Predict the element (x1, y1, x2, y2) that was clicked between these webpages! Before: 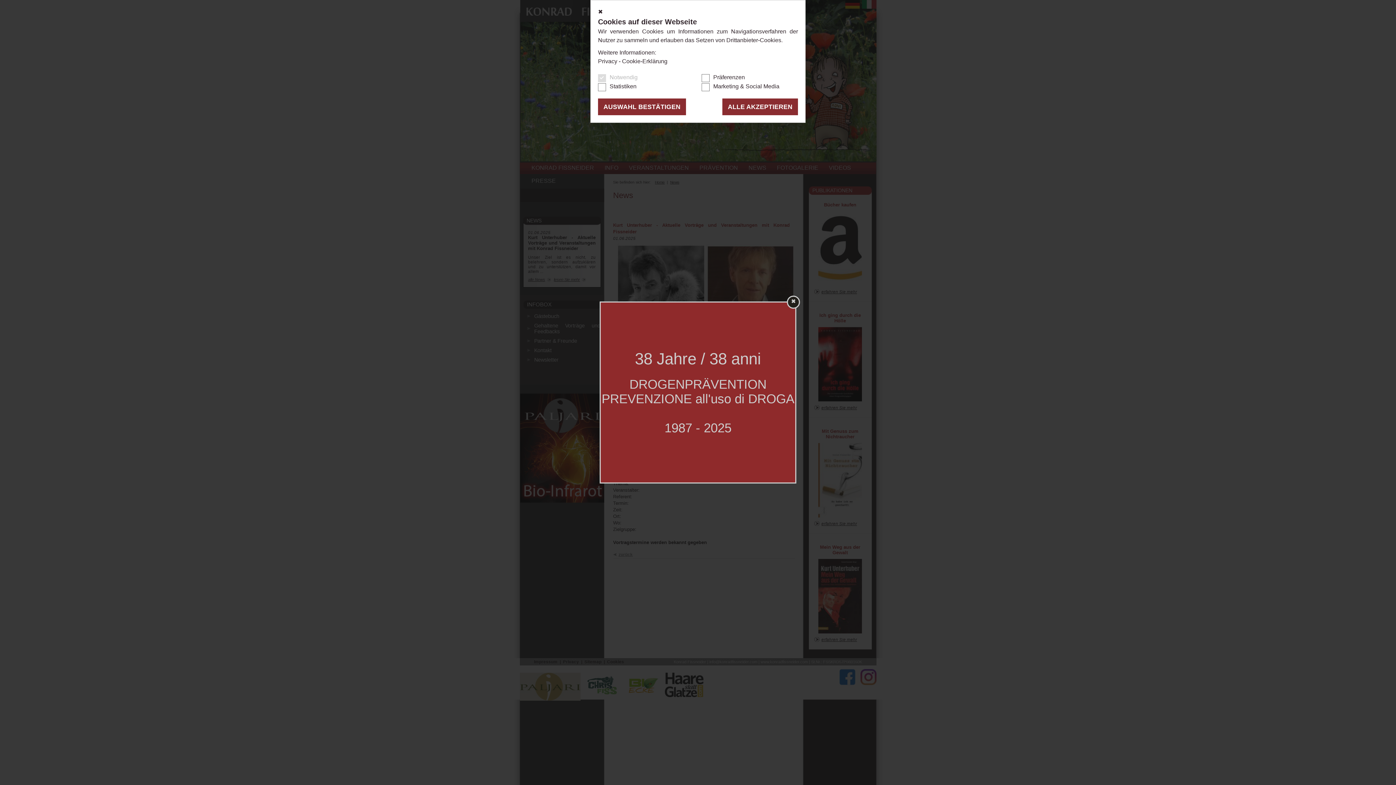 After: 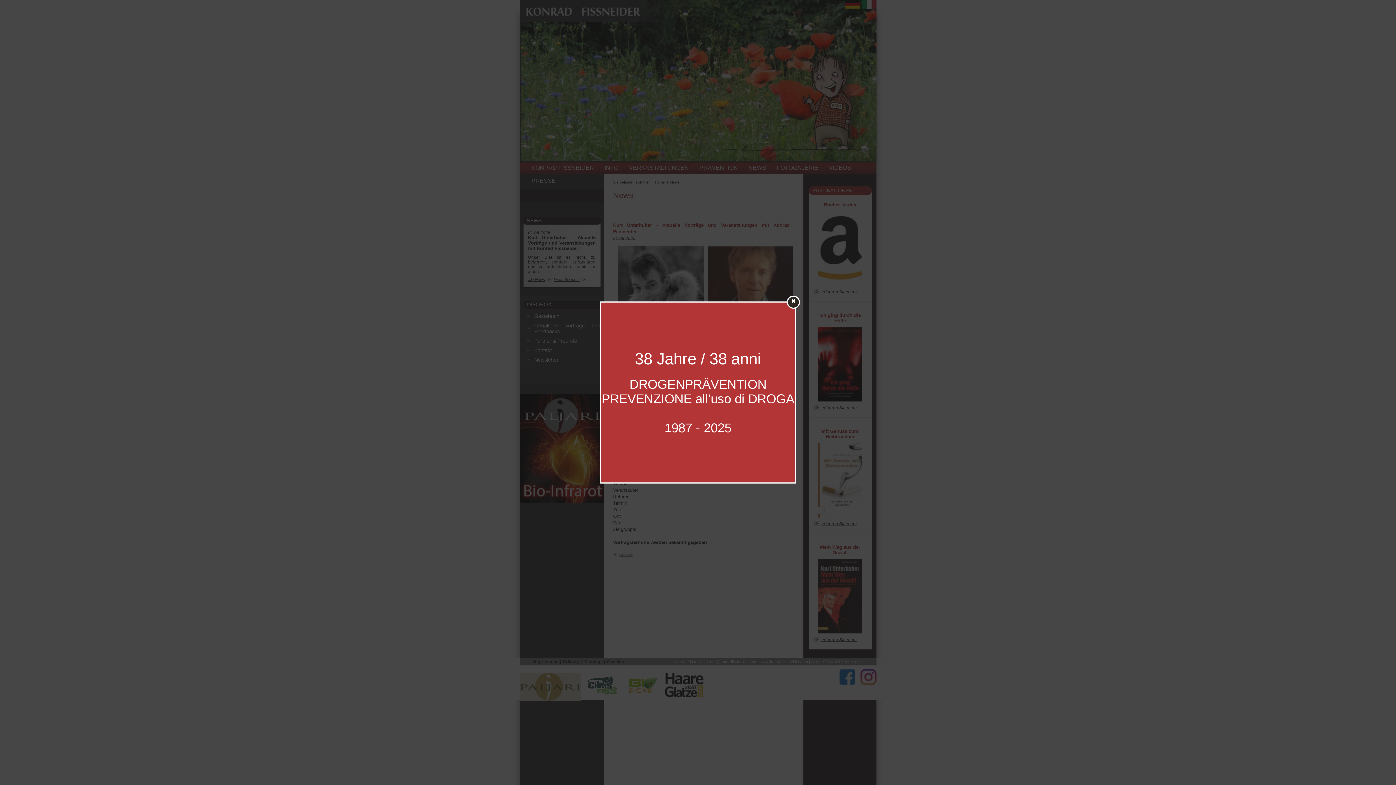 Action: label: AUSWAHL BESTÄTIGEN bbox: (598, 98, 686, 115)